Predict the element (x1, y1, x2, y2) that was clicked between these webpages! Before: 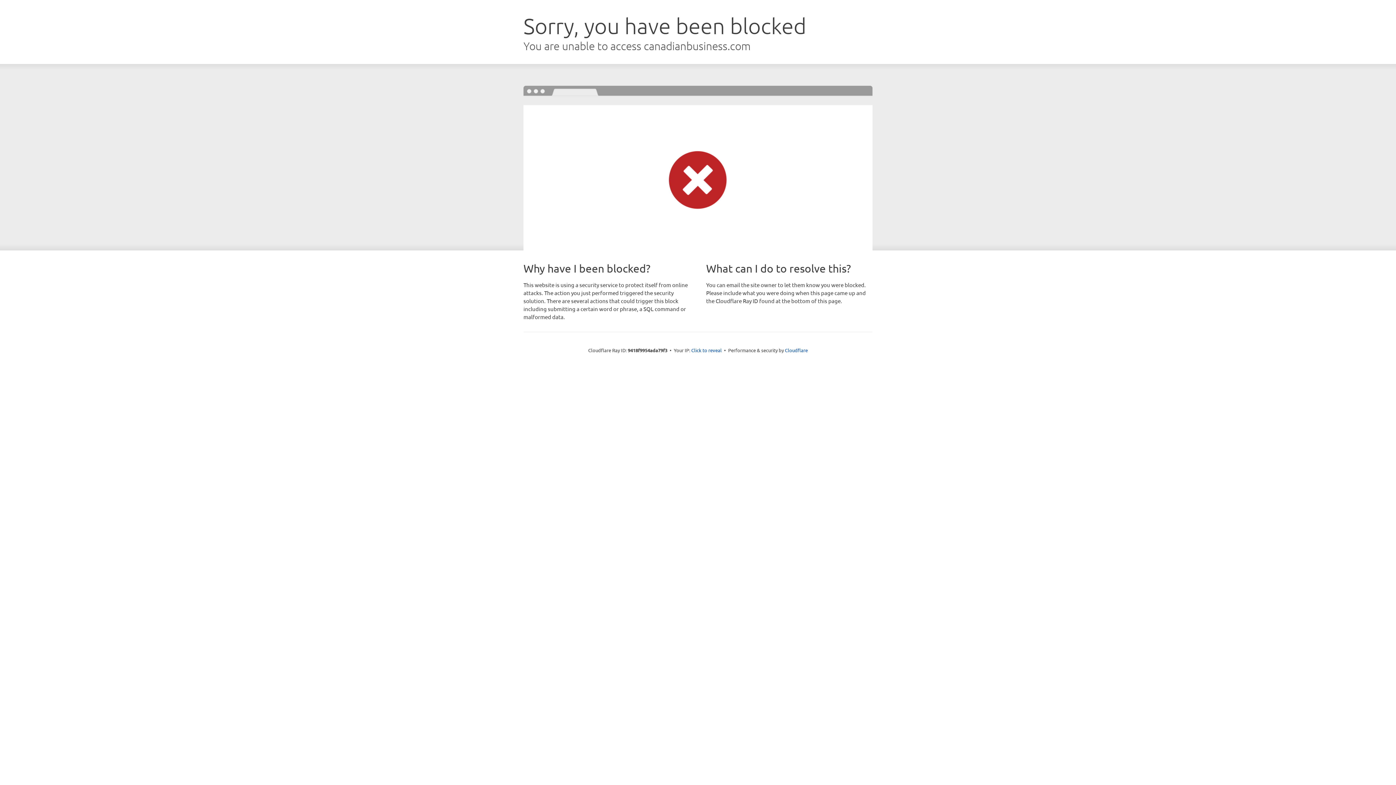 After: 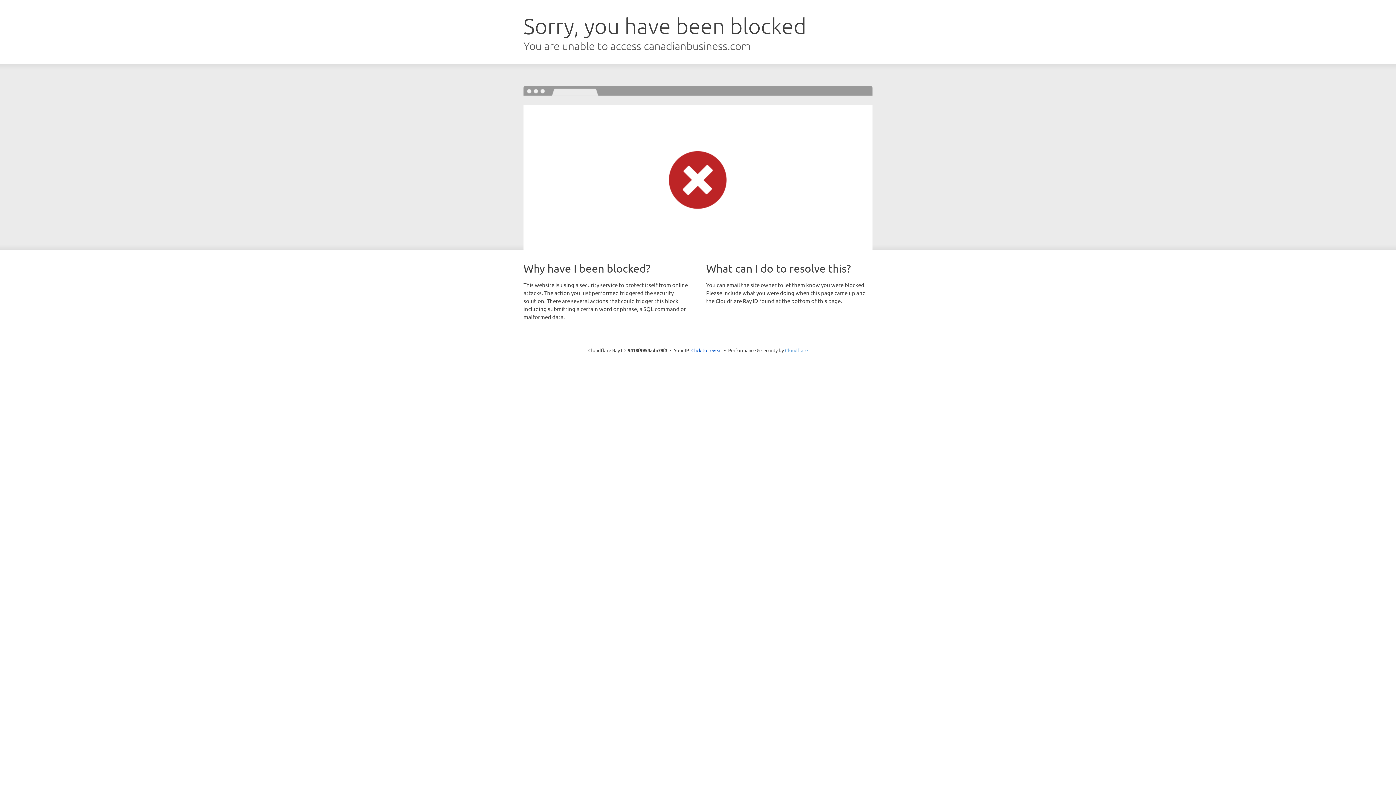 Action: bbox: (785, 347, 808, 353) label: Cloudflare